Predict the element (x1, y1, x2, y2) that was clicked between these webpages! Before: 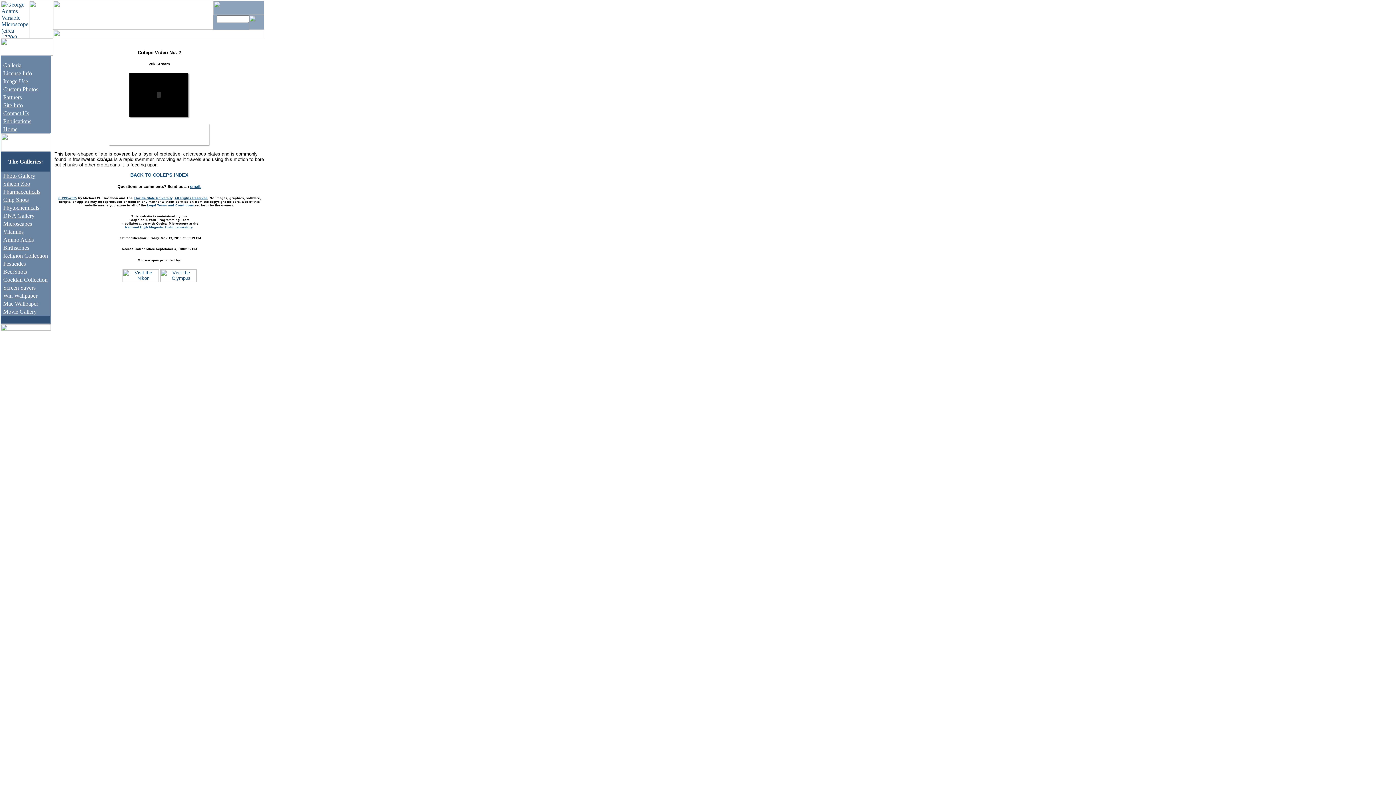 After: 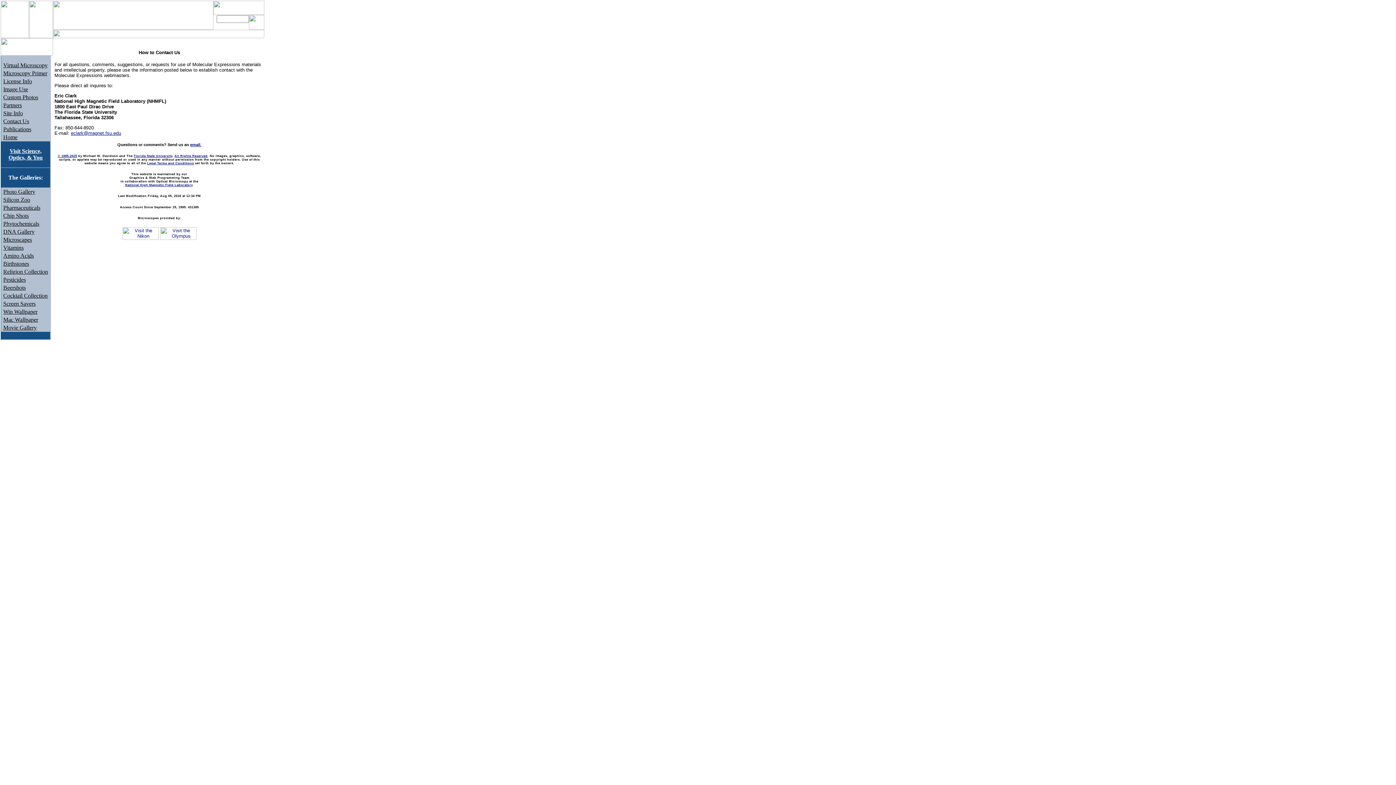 Action: bbox: (3, 110, 29, 116) label: Contact Us